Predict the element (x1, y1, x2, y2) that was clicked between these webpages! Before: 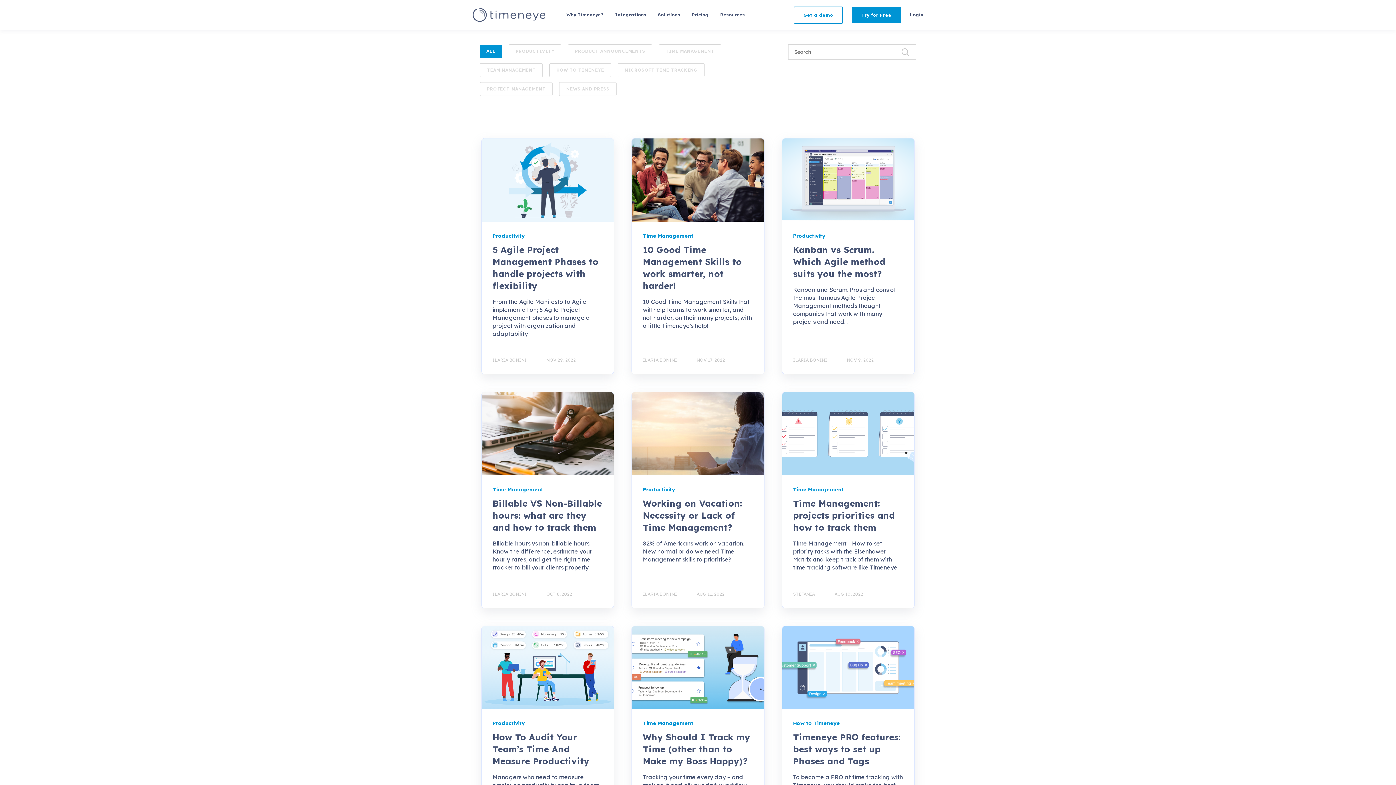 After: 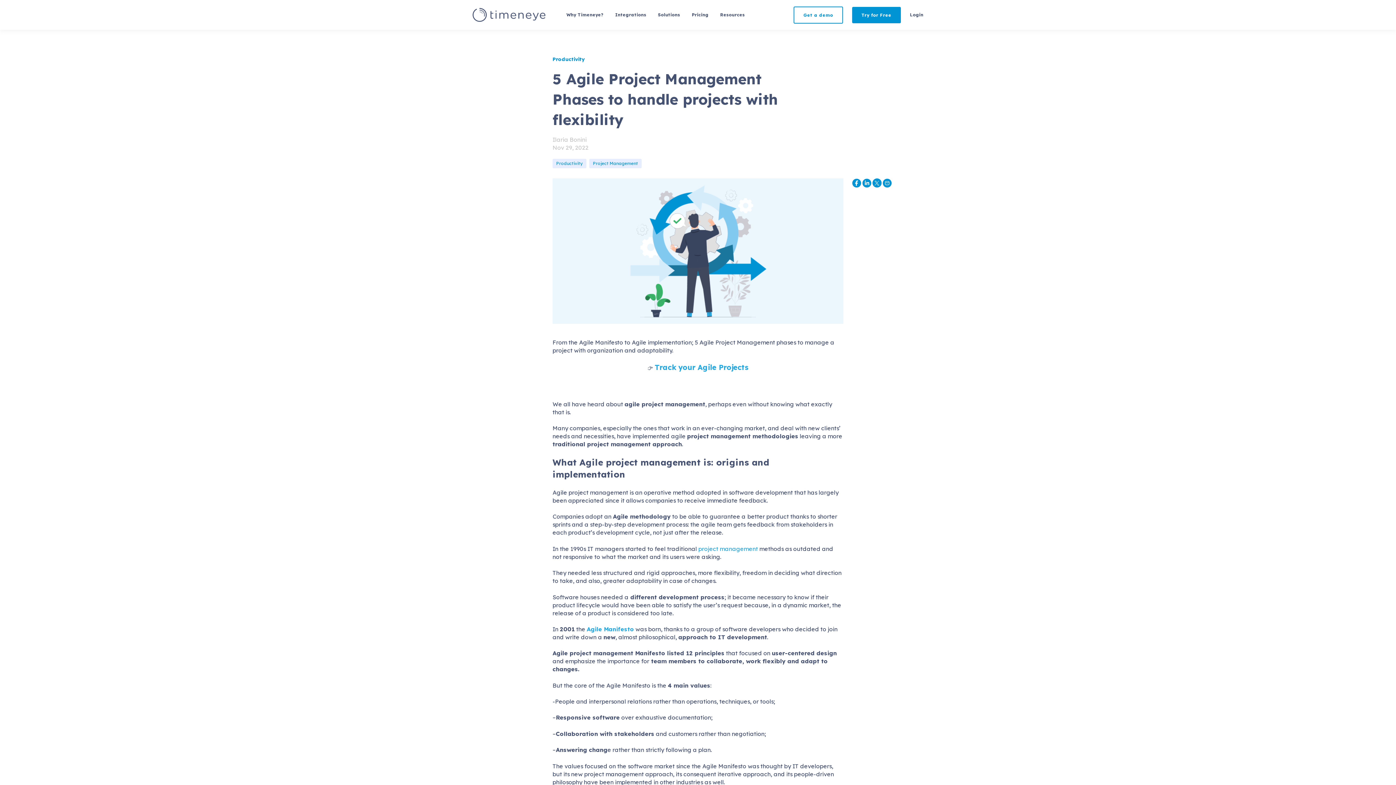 Action: bbox: (481, 138, 613, 221)